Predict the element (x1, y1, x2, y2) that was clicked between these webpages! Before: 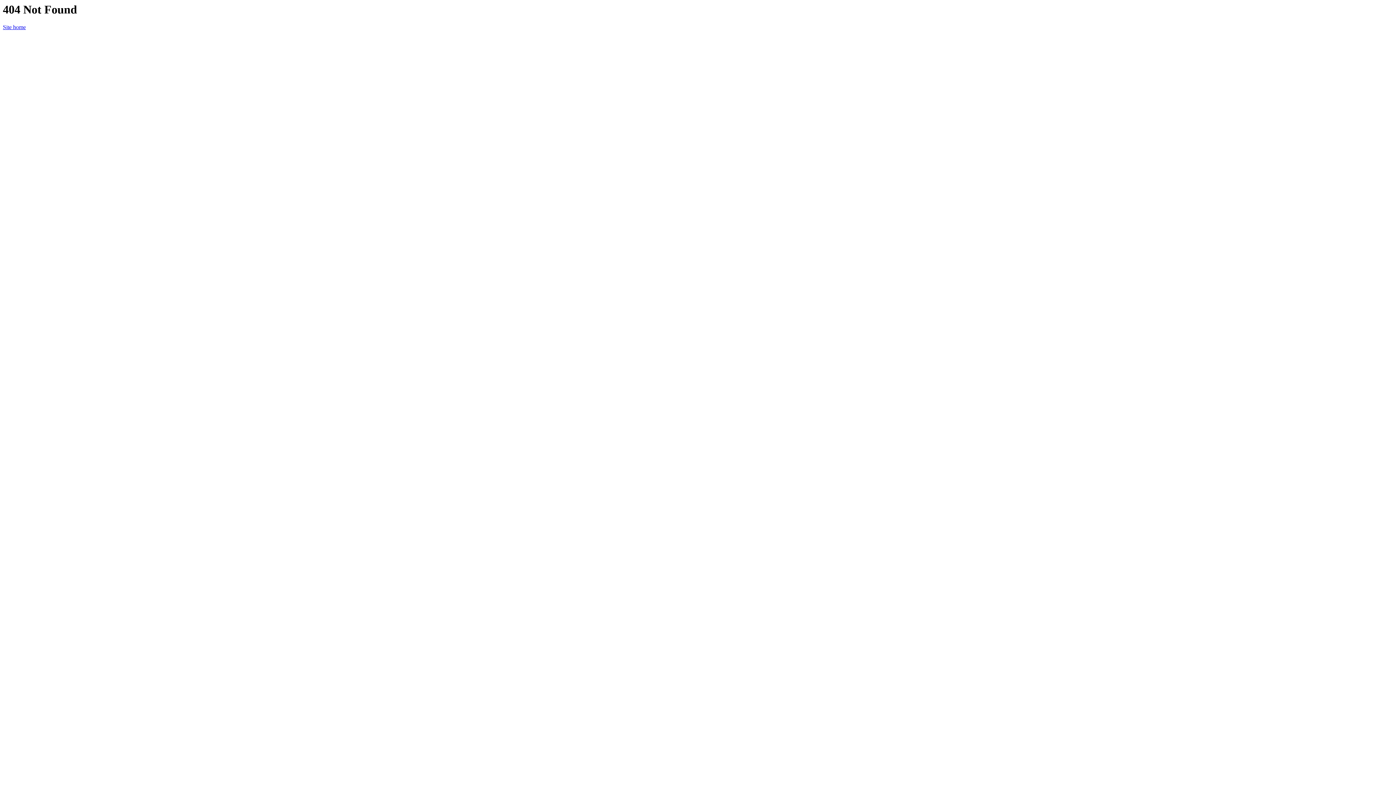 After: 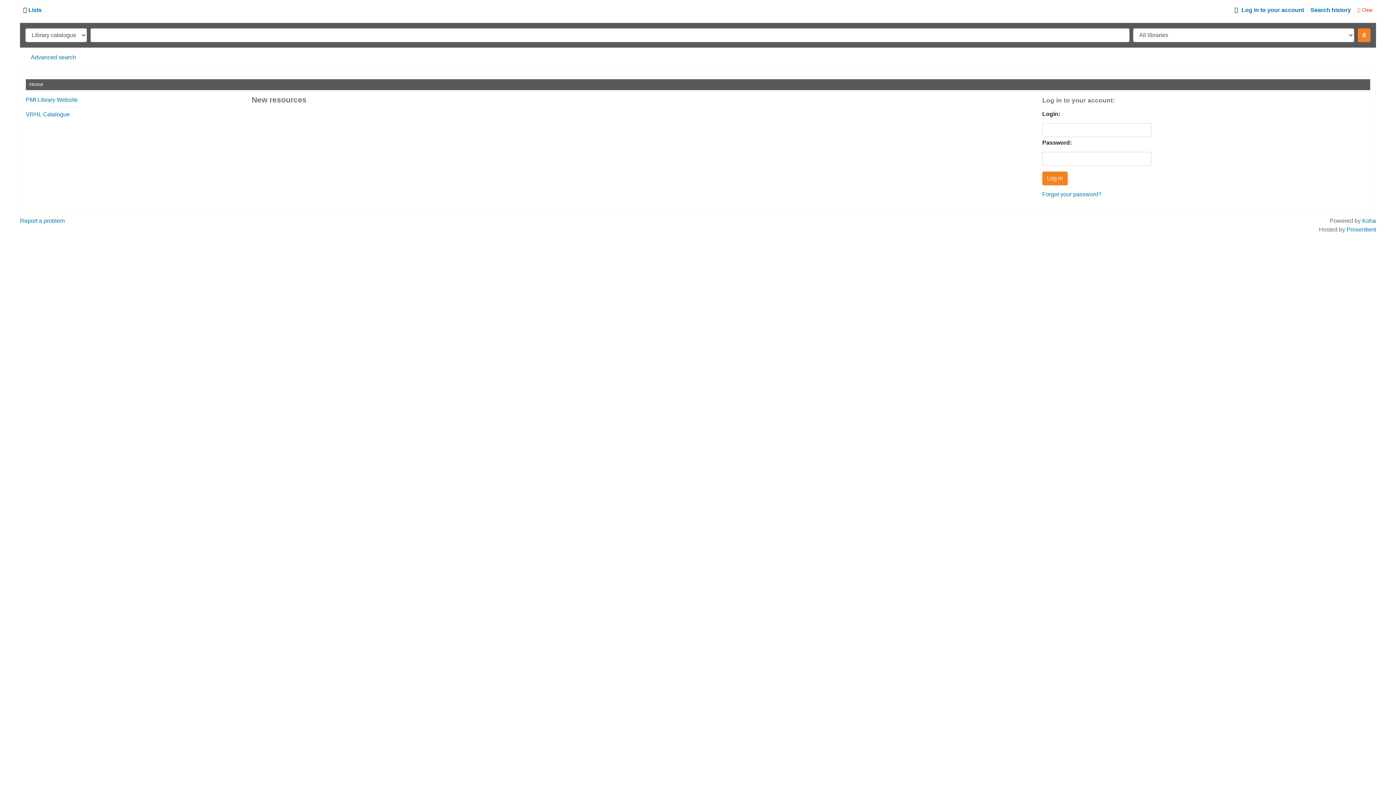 Action: label: Site home bbox: (2, 24, 25, 30)